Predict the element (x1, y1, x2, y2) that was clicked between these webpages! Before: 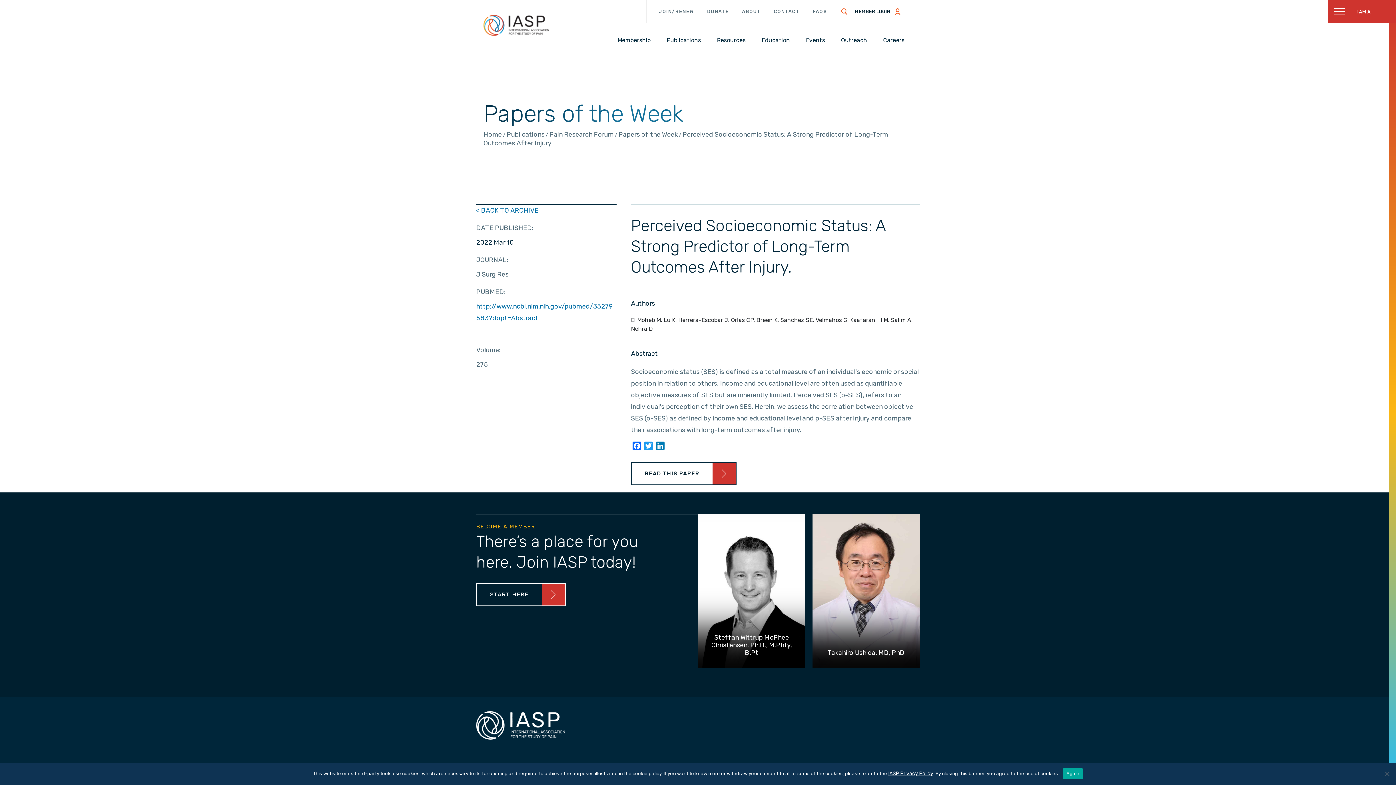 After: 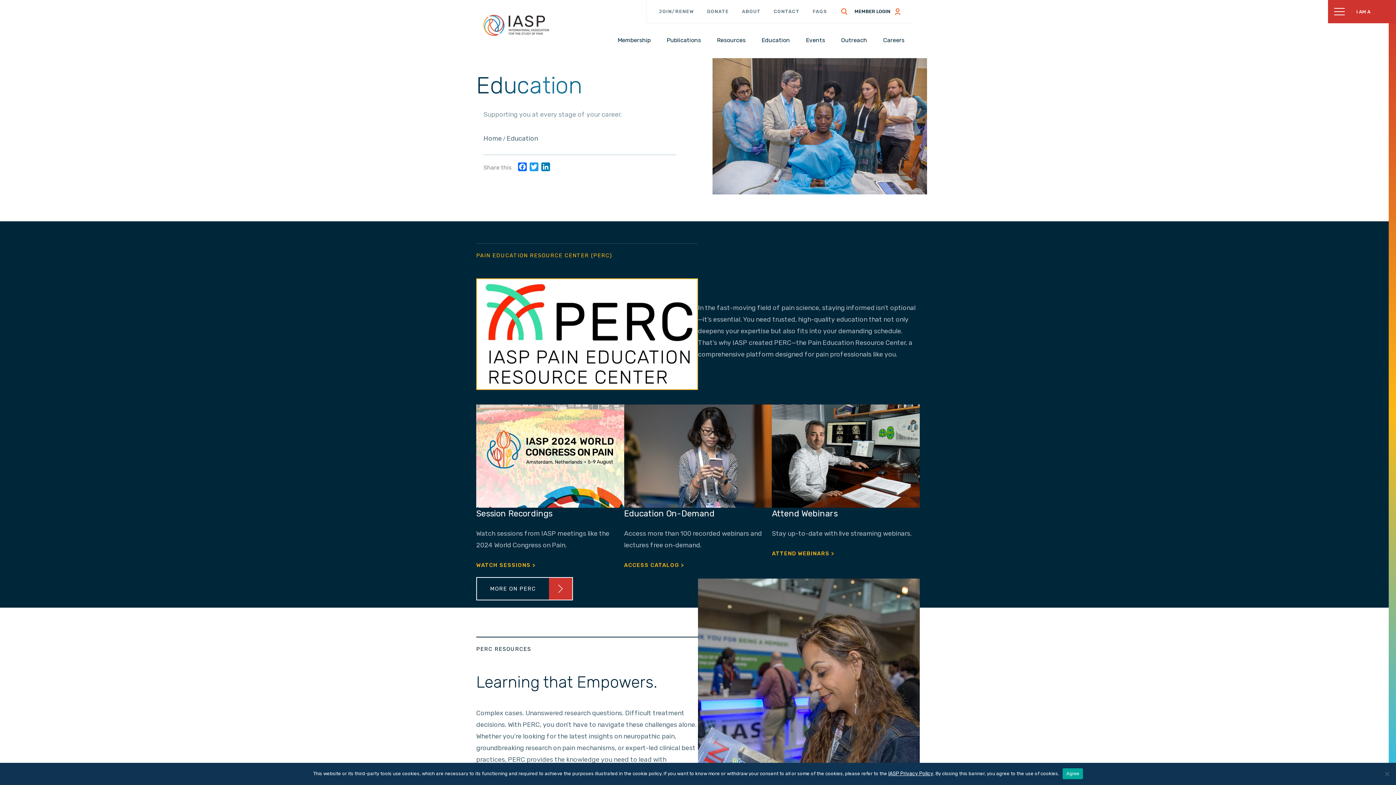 Action: label: Education bbox: (758, 35, 793, 45)